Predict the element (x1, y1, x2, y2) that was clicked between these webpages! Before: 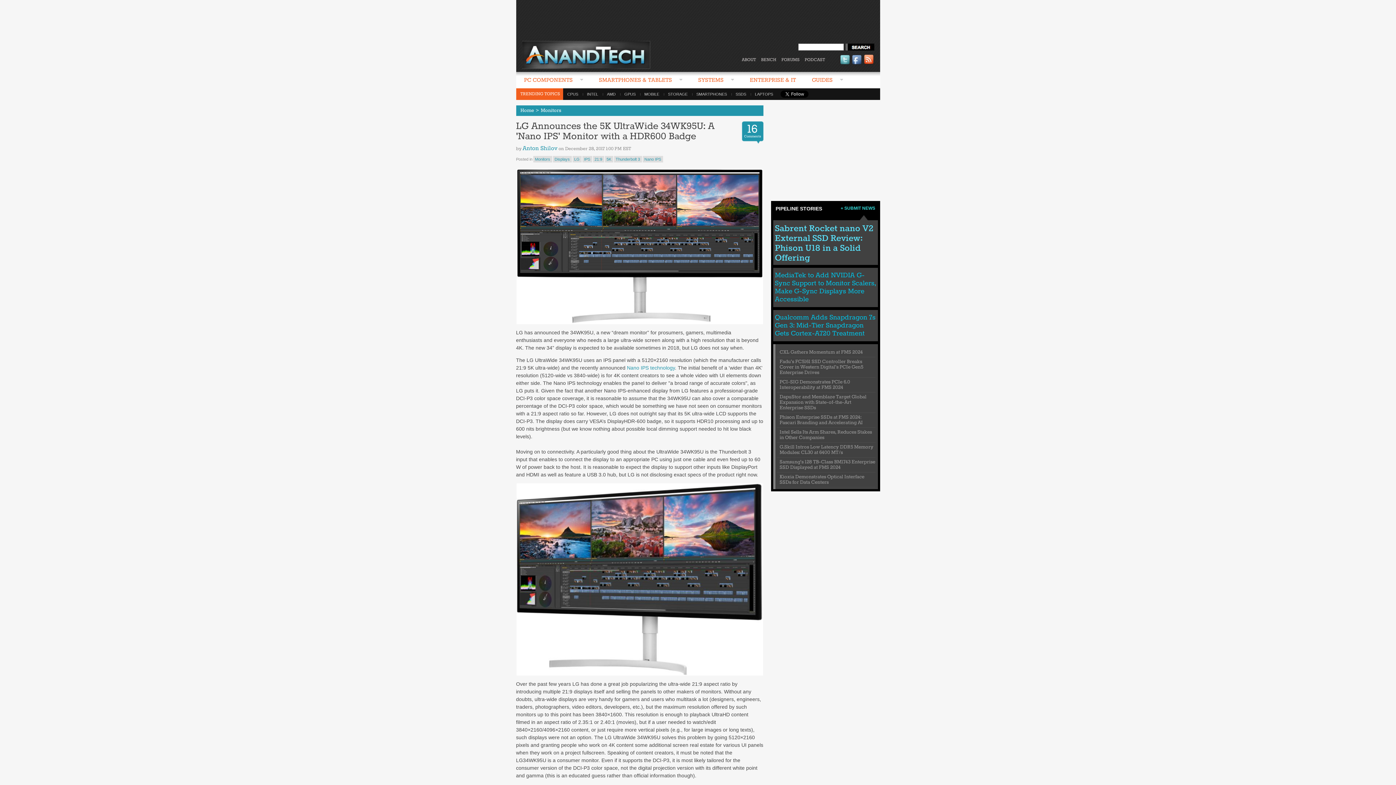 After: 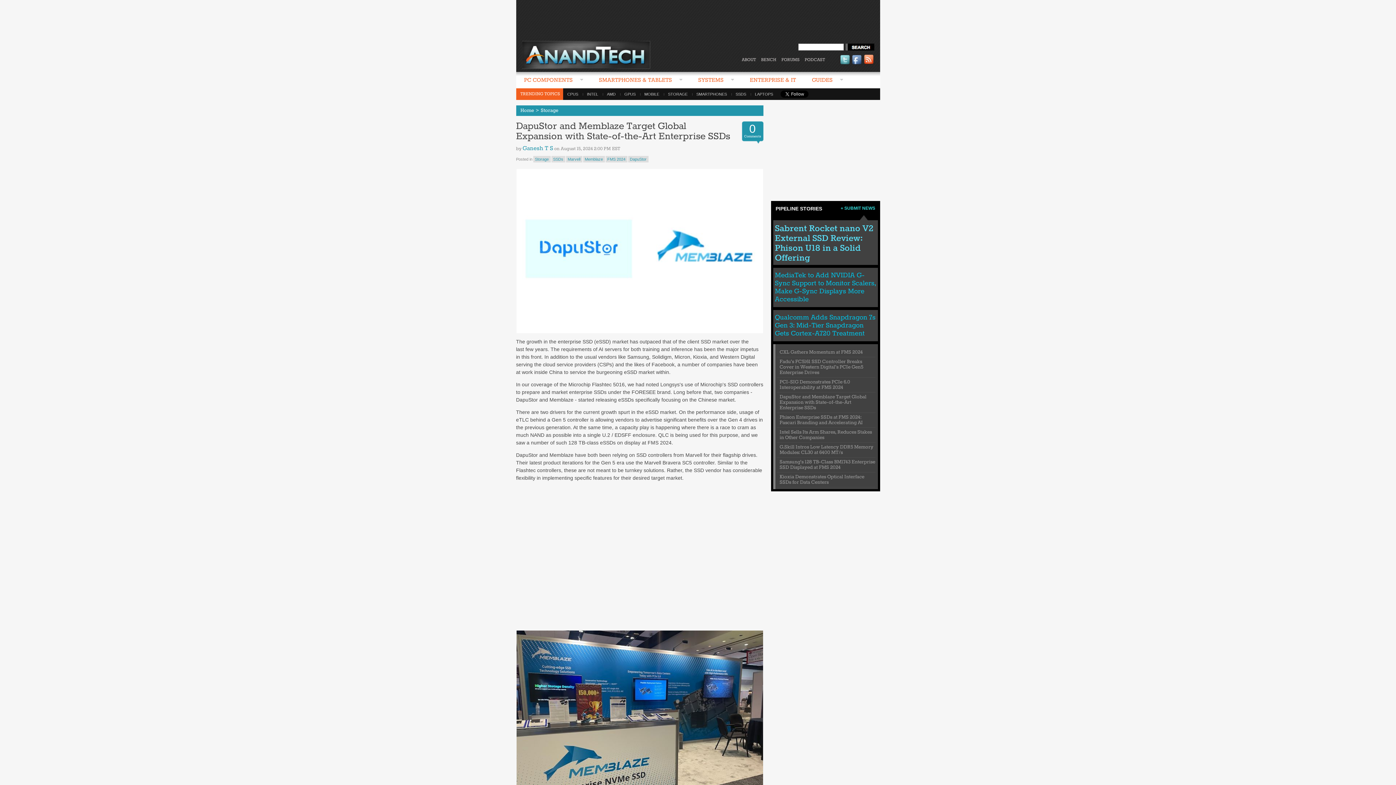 Action: bbox: (779, 394, 866, 411) label: DapuStor and Memblaze Target Global Expansion with State-of-the-Art Enterprise SSDs